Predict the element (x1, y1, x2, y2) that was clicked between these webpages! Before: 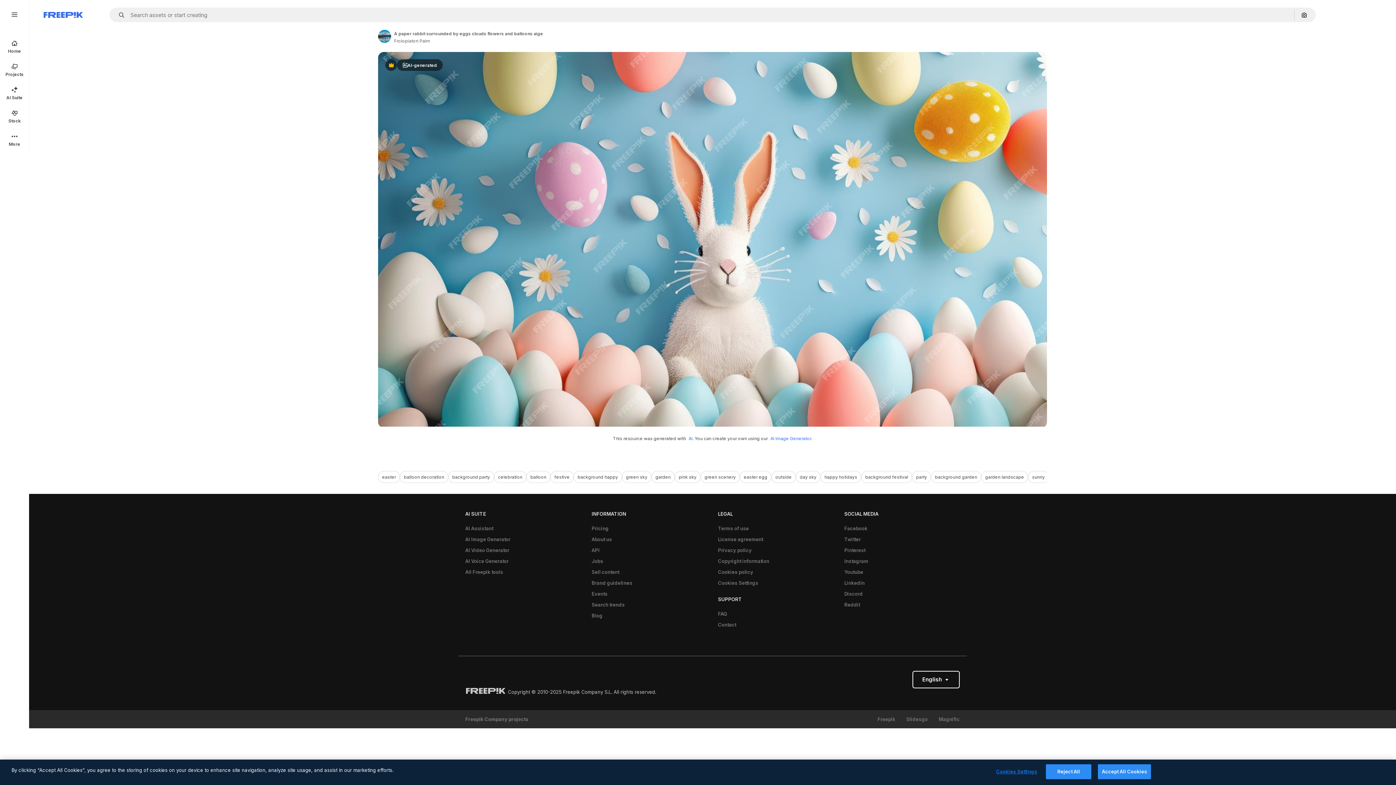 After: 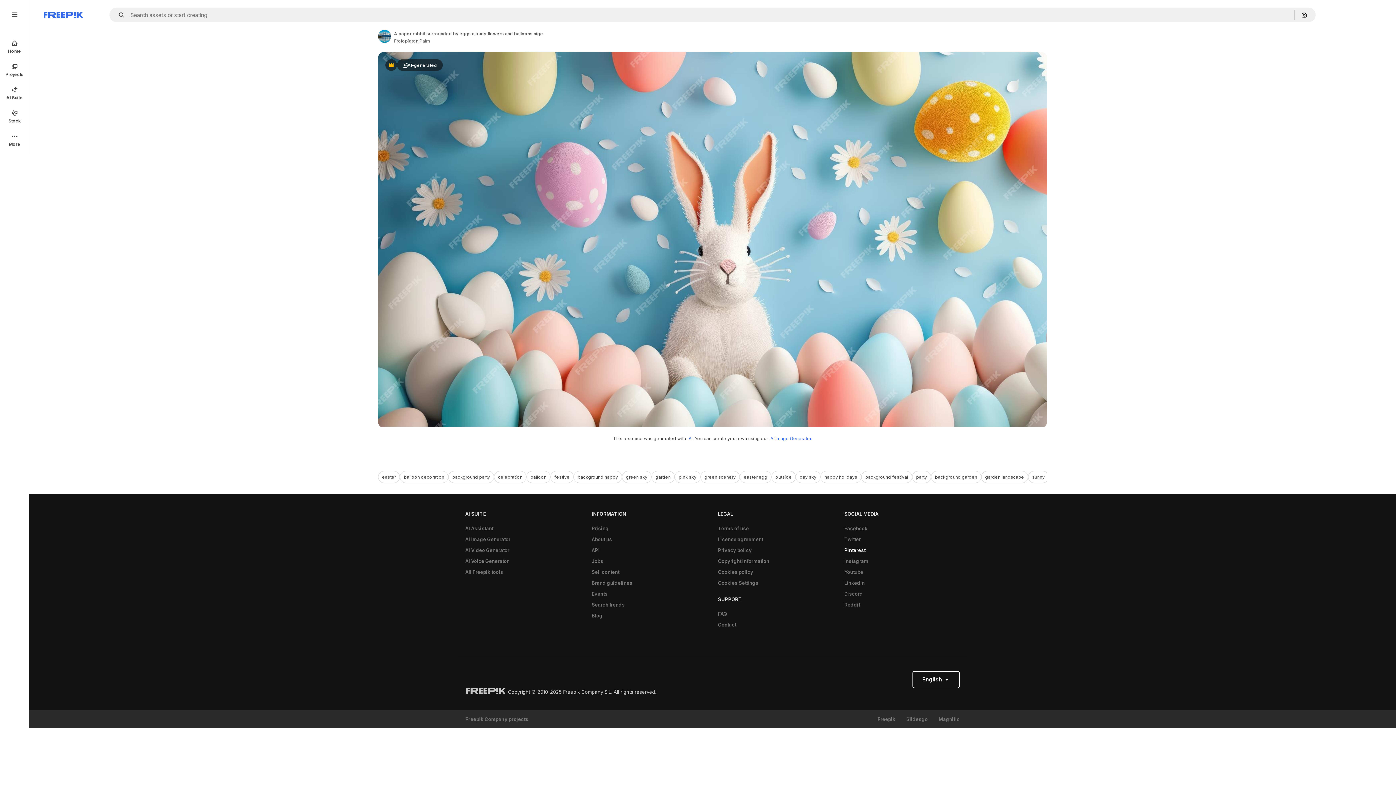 Action: bbox: (840, 545, 869, 556) label: Pinterest